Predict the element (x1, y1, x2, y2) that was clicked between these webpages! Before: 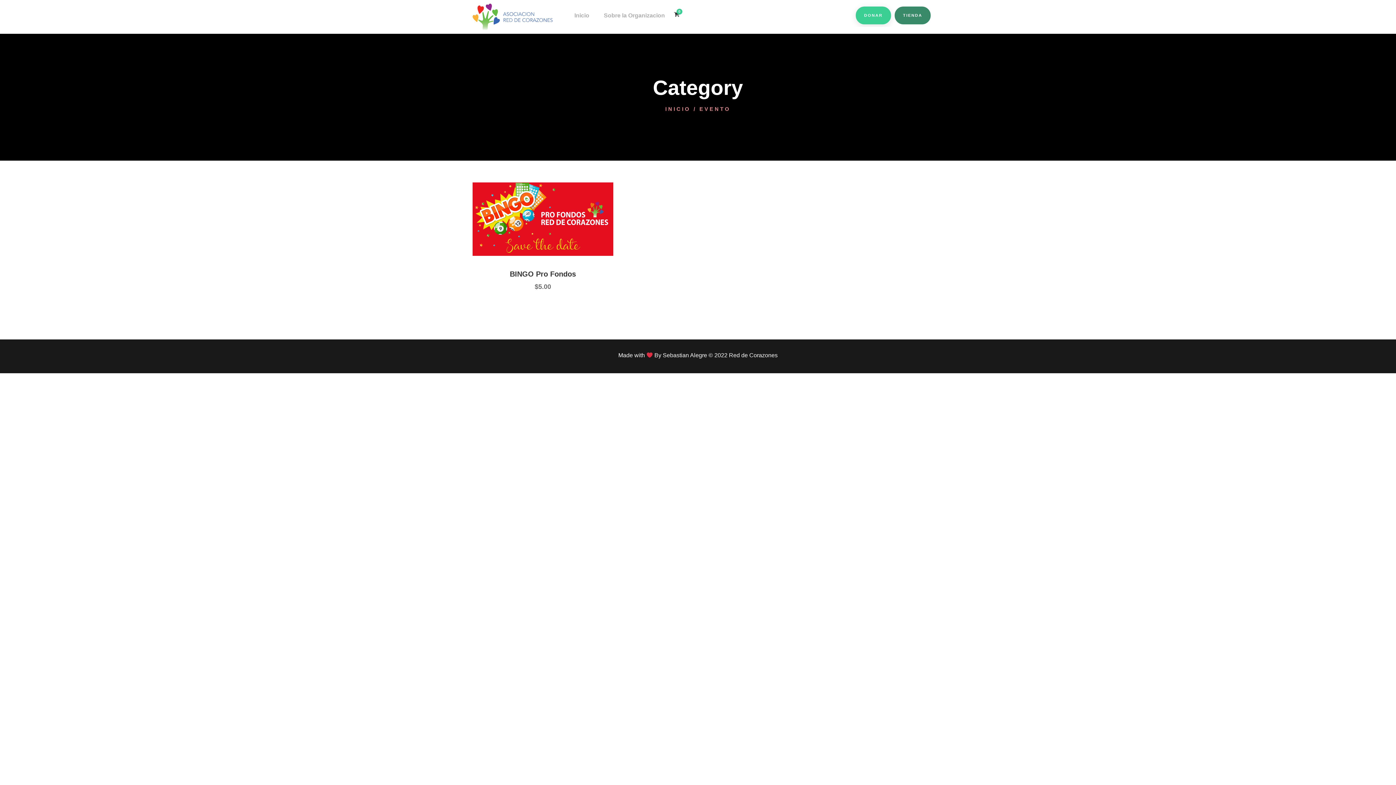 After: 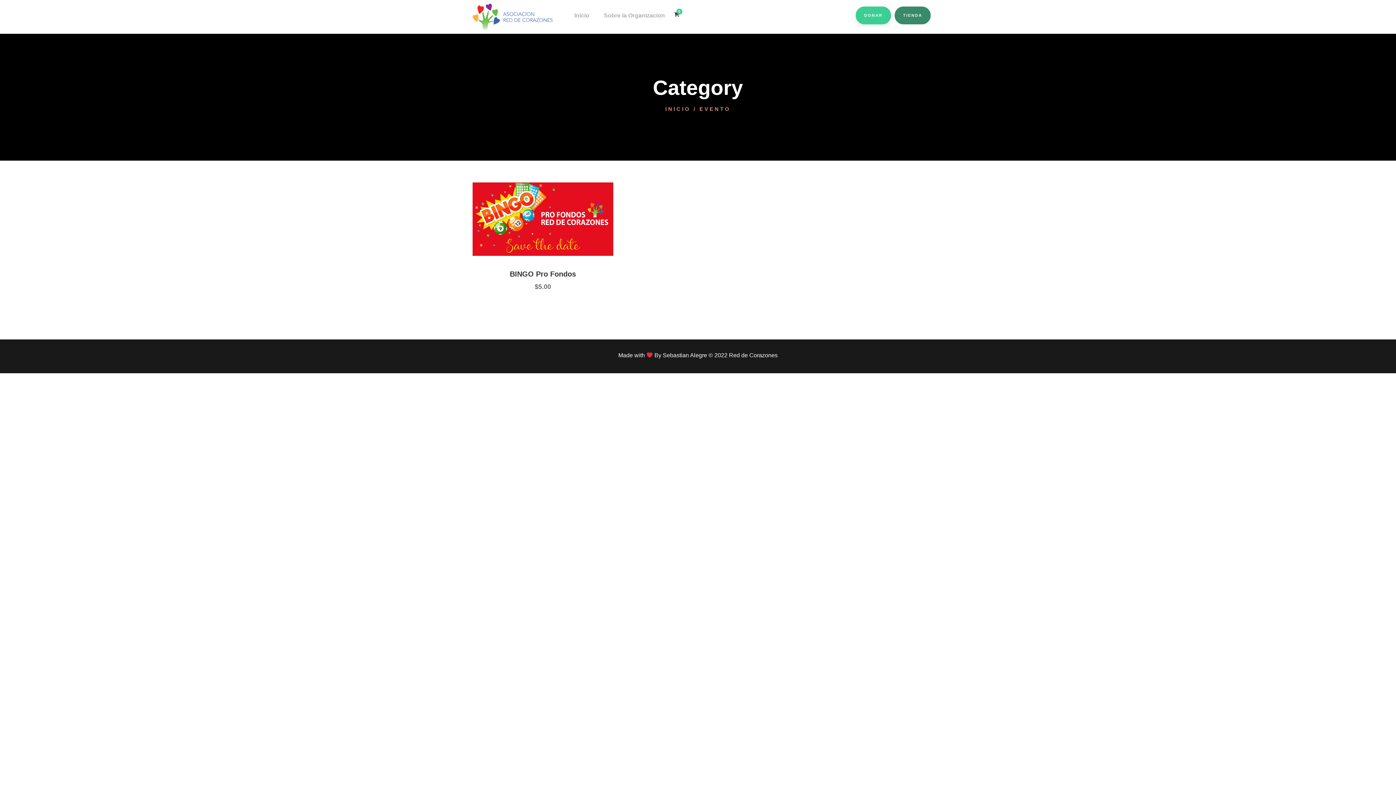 Action: label: Sebastian Alegre  bbox: (662, 352, 708, 358)